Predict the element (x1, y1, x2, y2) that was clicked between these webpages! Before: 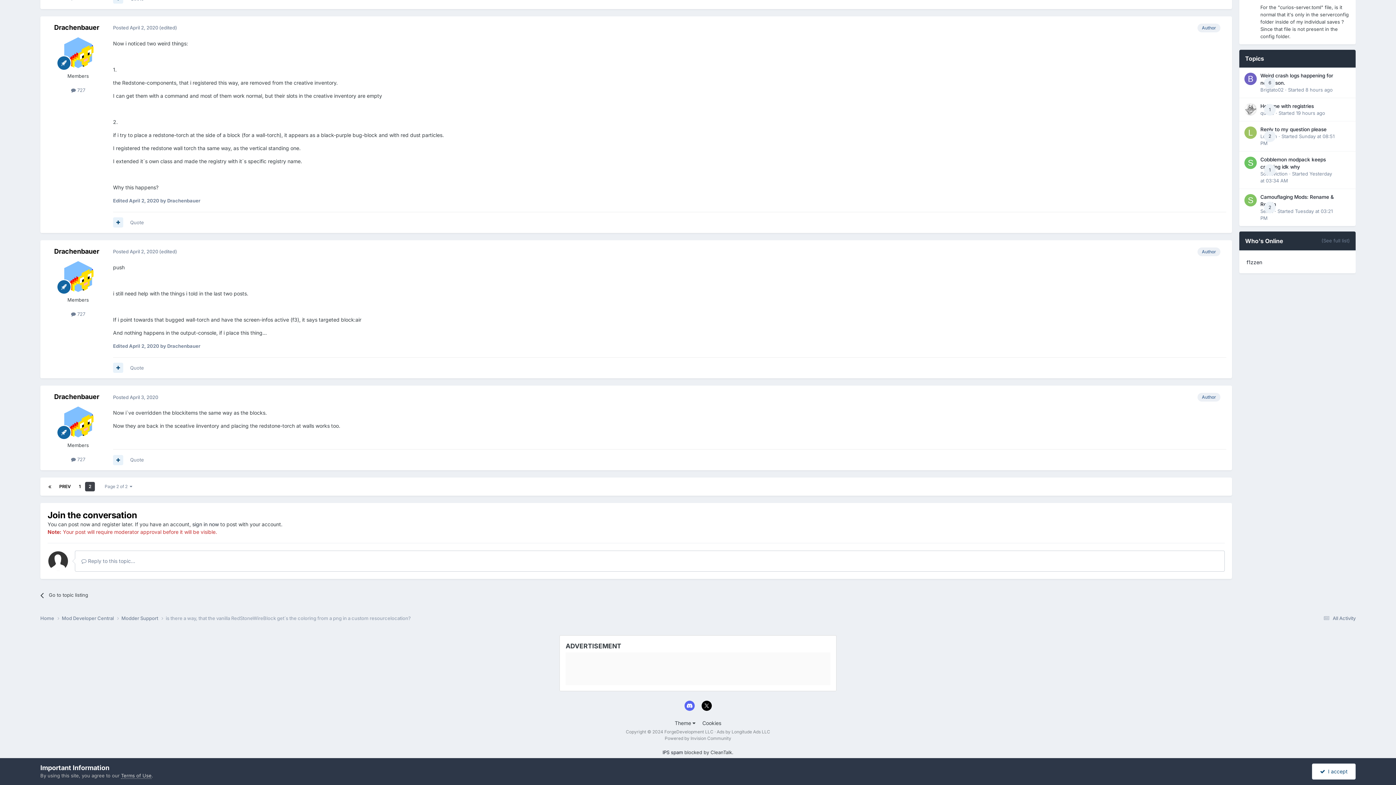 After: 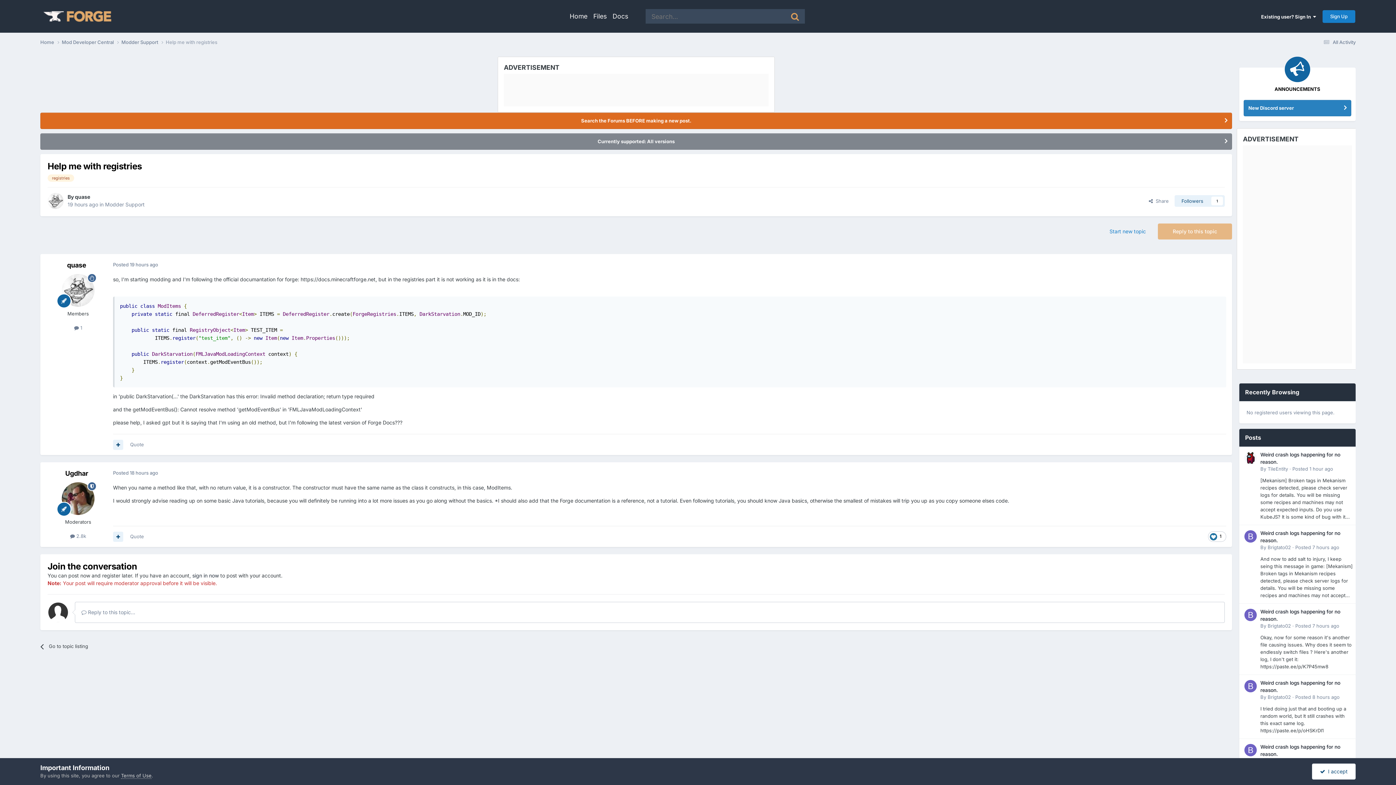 Action: label: Help me with registries bbox: (1260, 103, 1314, 109)